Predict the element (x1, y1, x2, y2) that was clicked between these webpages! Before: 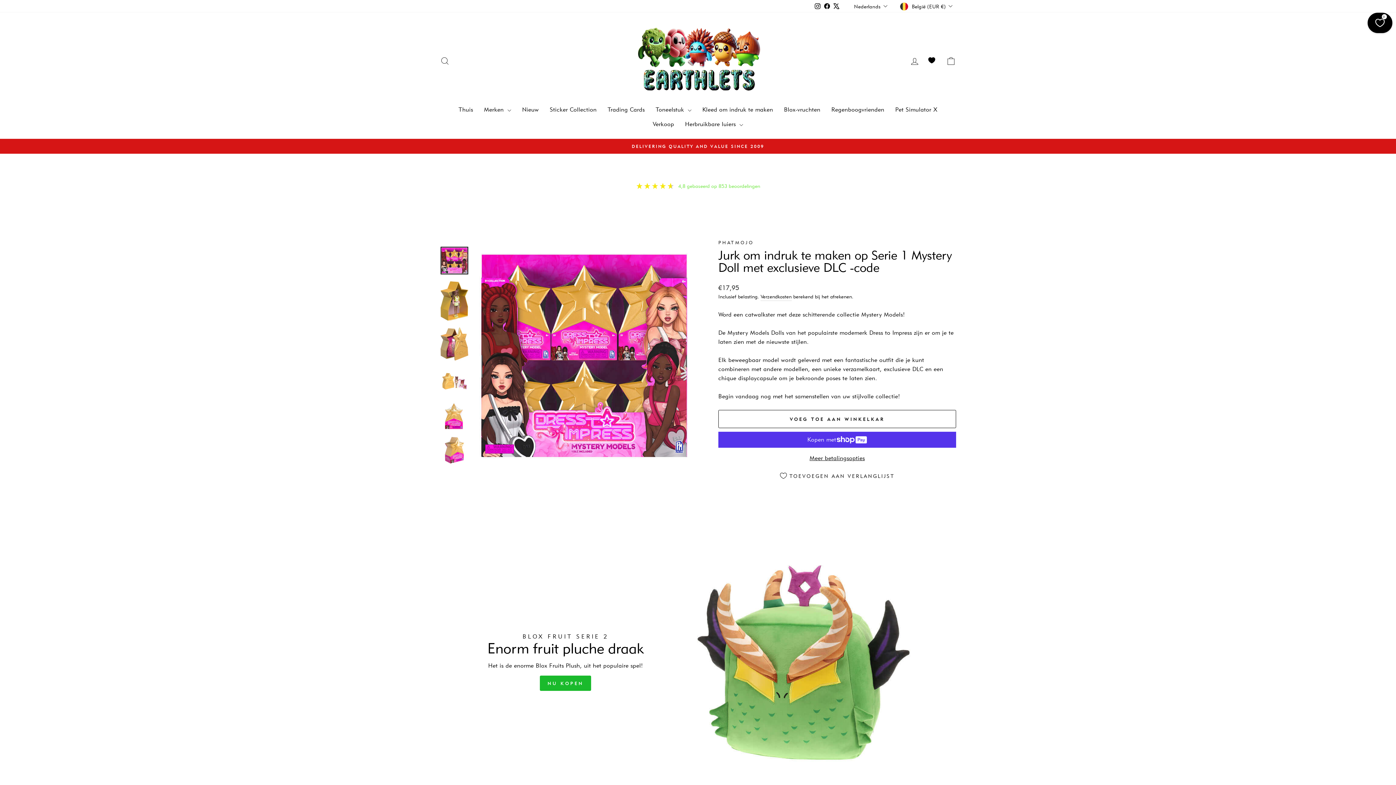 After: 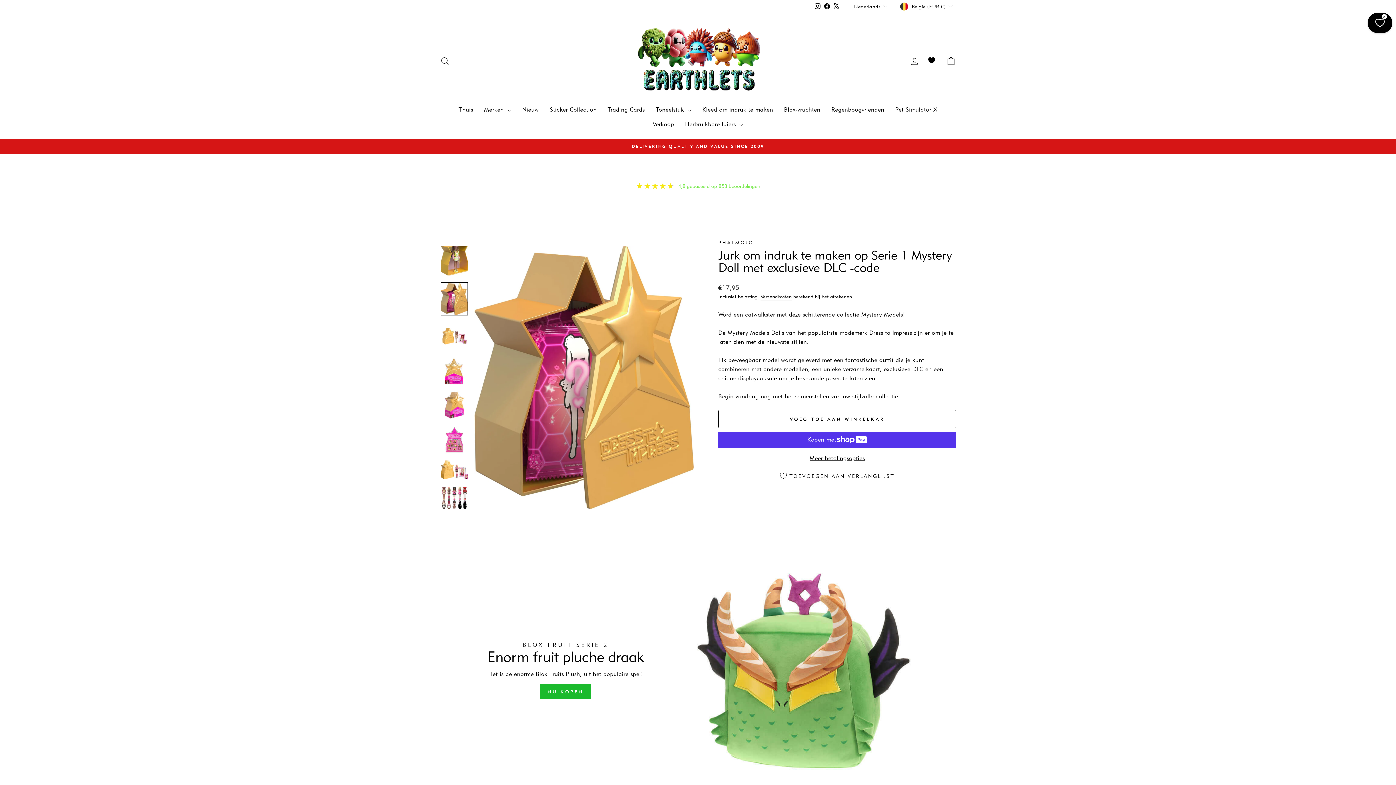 Action: bbox: (440, 327, 468, 360)